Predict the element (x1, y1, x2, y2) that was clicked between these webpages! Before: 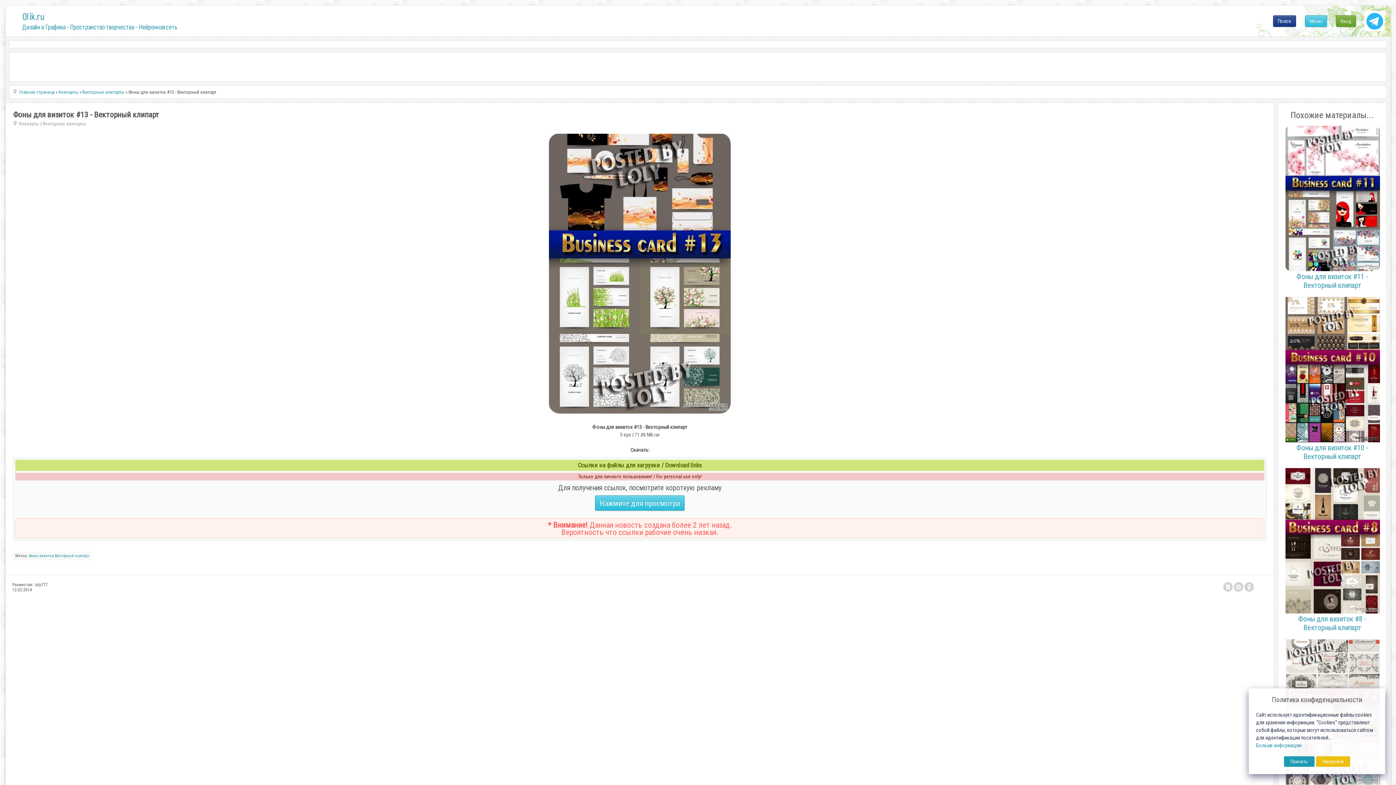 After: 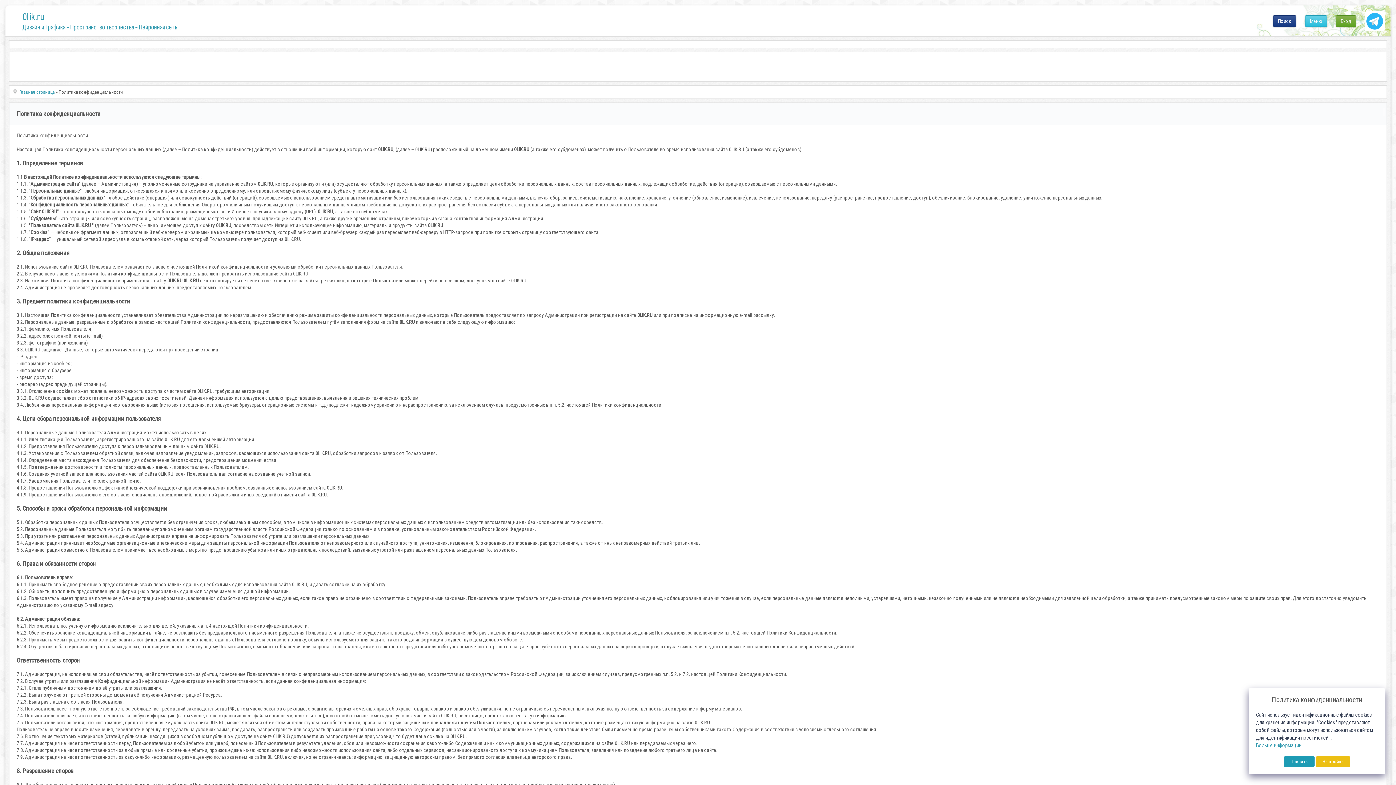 Action: bbox: (1256, 742, 1301, 749) label: Больше информации